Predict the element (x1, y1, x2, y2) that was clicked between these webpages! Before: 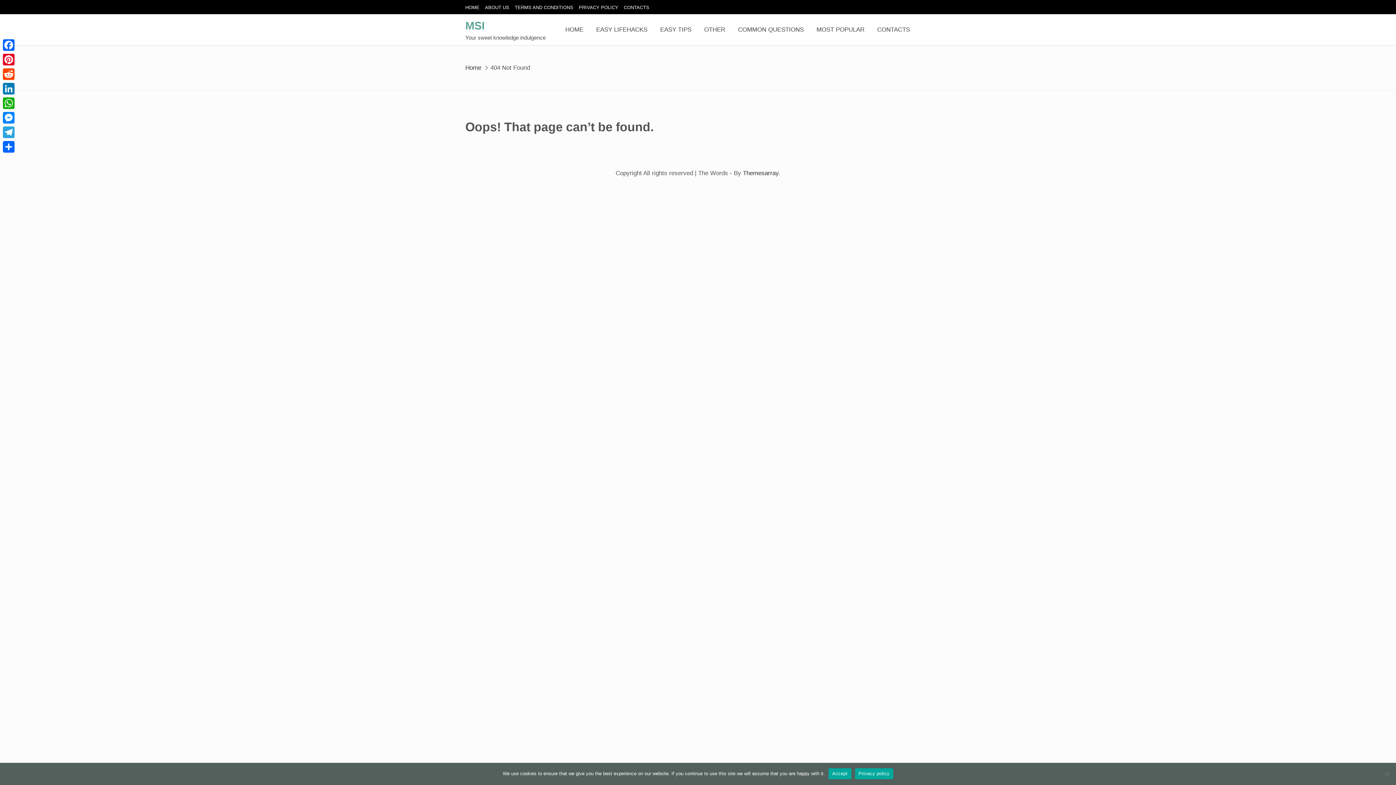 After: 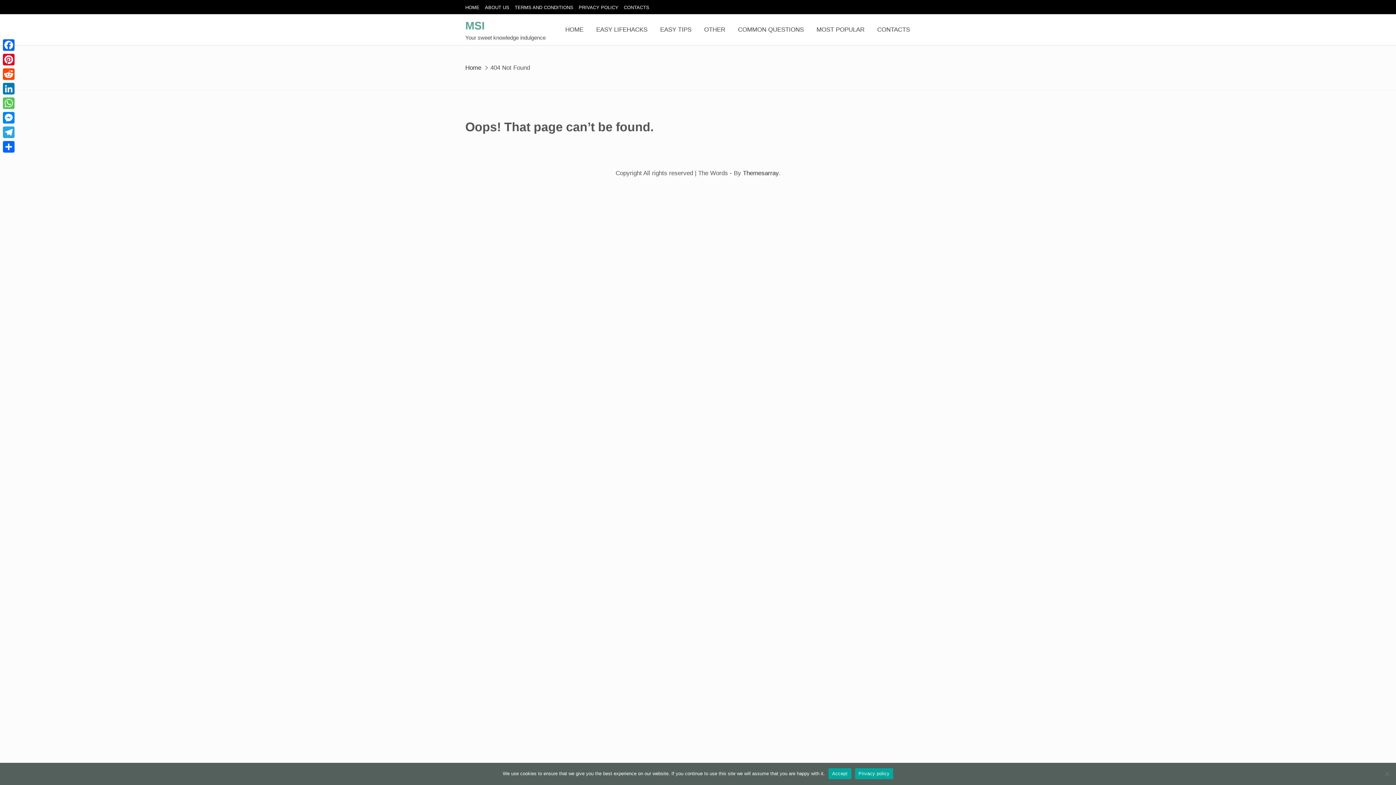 Action: bbox: (1, 96, 16, 110) label: WhatsApp